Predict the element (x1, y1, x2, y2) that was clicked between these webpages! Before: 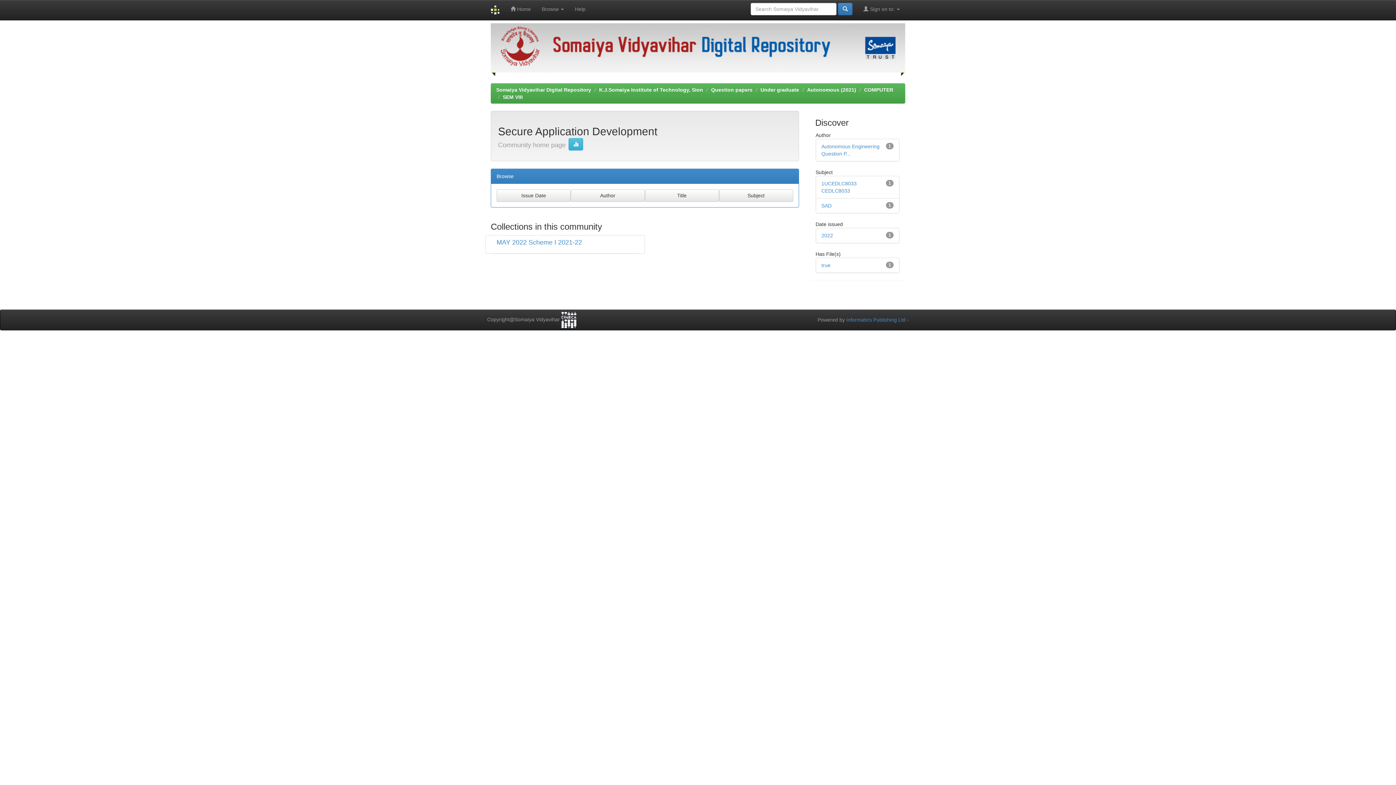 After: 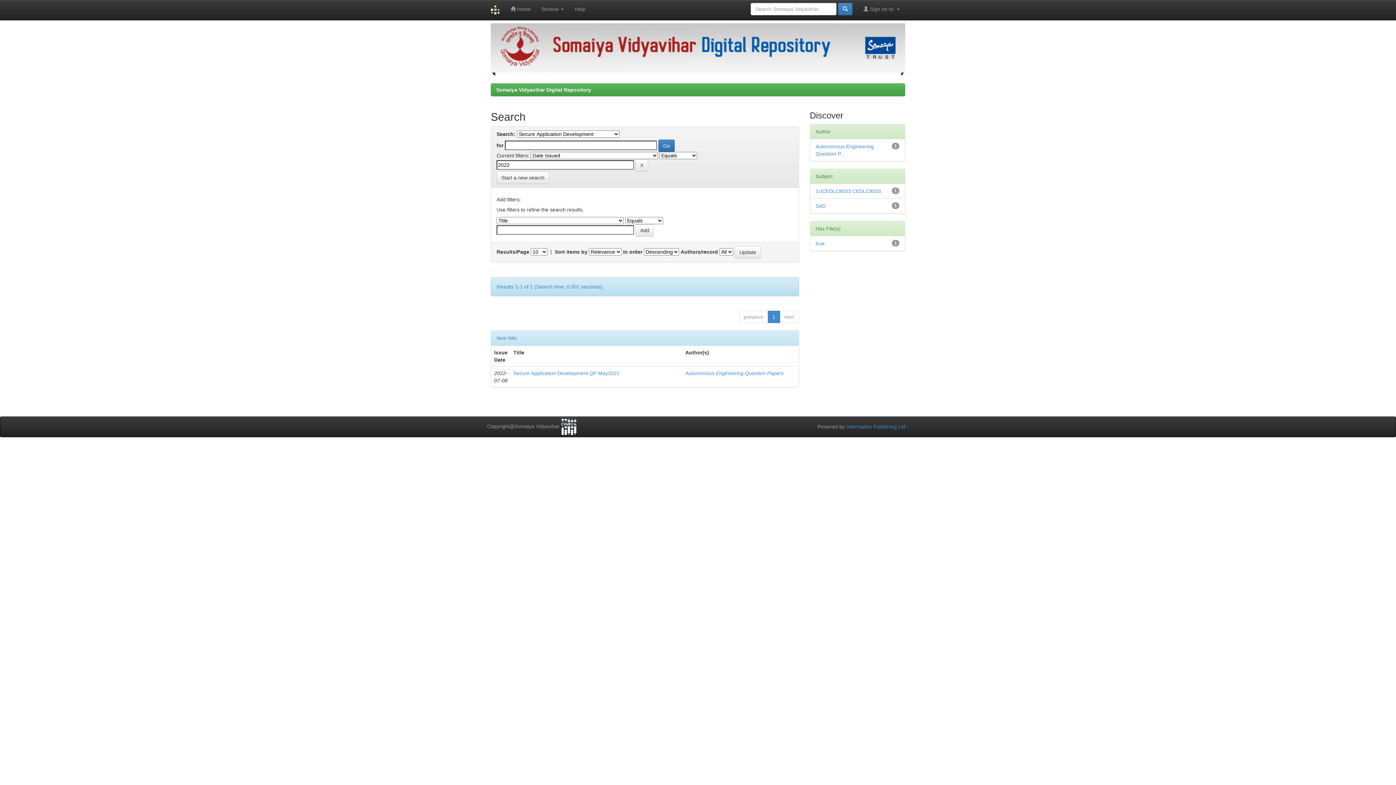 Action: label: 2022 bbox: (821, 232, 833, 238)